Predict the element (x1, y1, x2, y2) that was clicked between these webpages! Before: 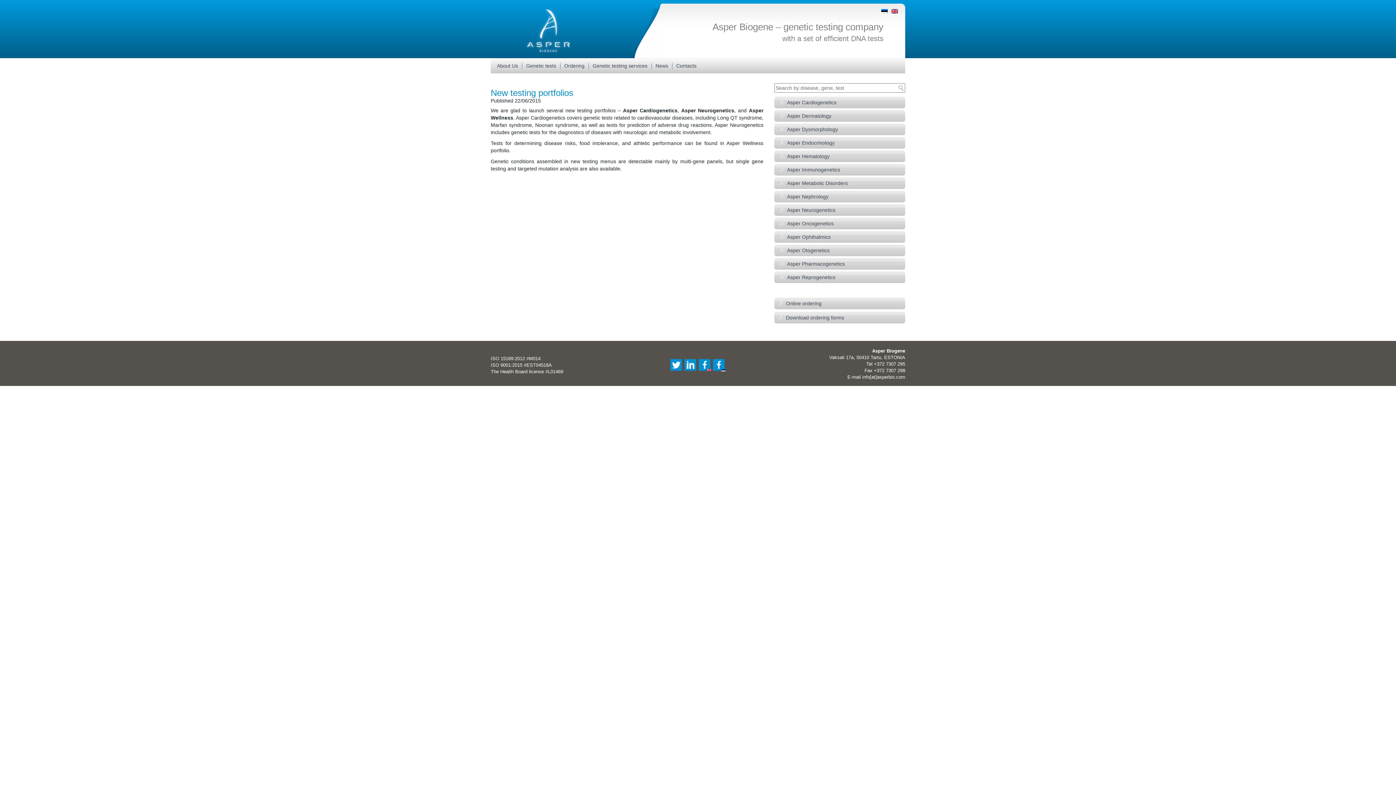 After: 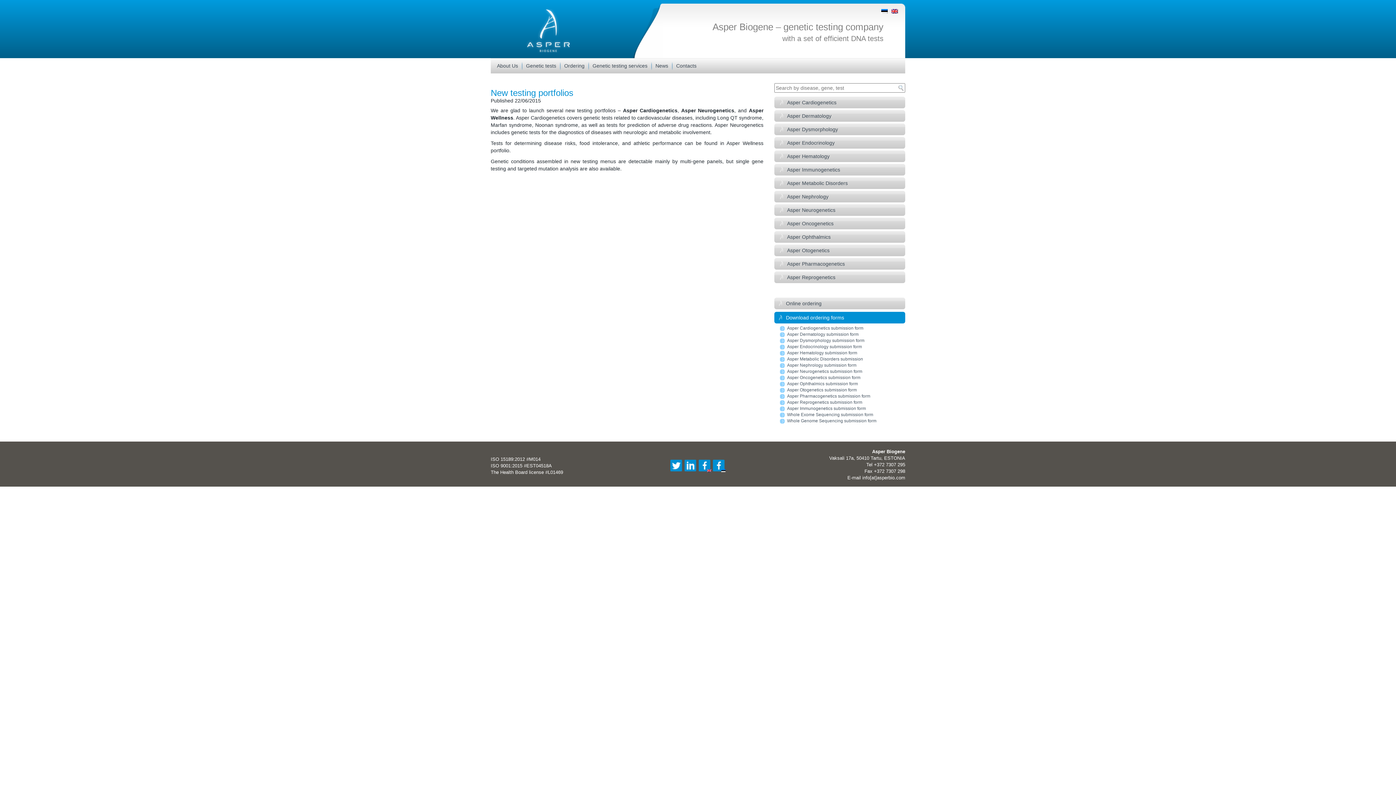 Action: label: Download ordering forms bbox: (774, 312, 905, 323)